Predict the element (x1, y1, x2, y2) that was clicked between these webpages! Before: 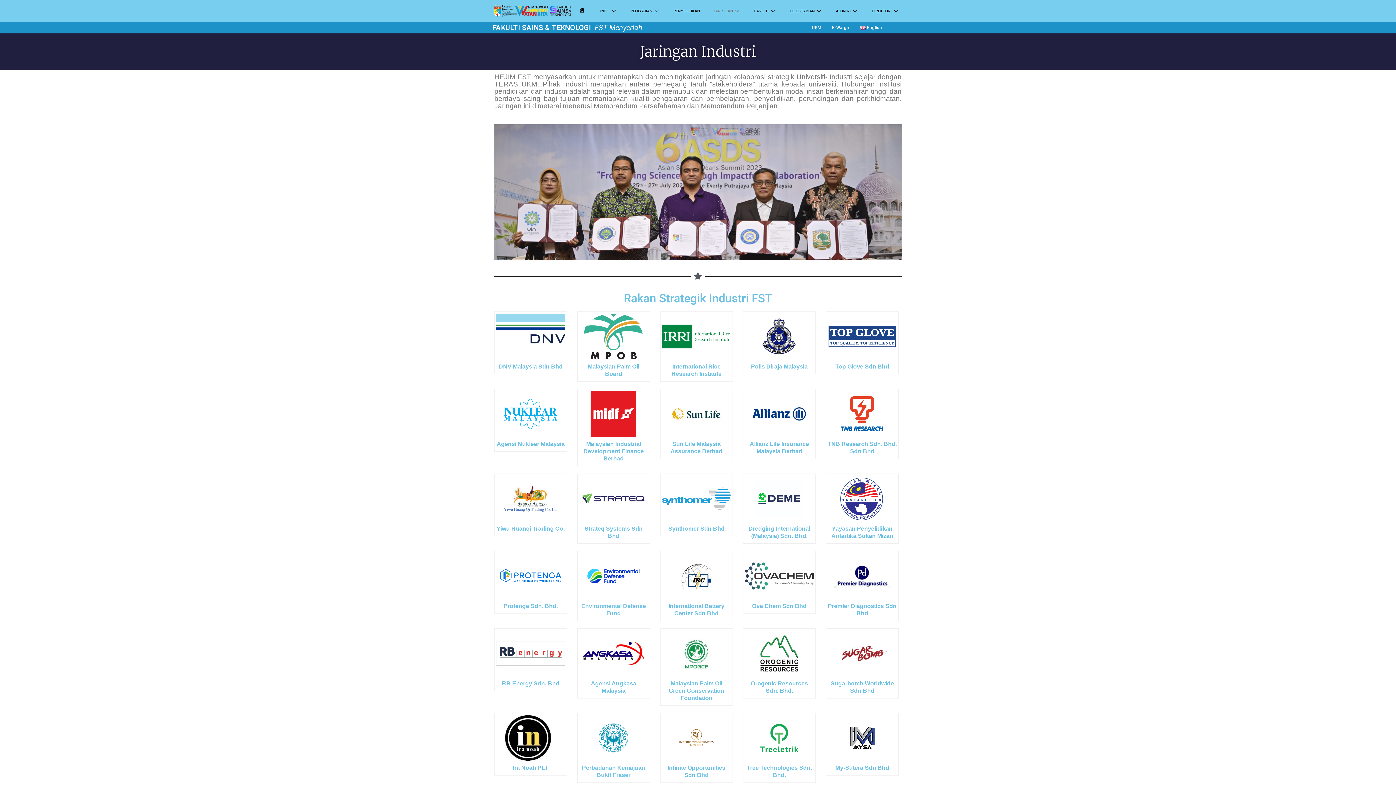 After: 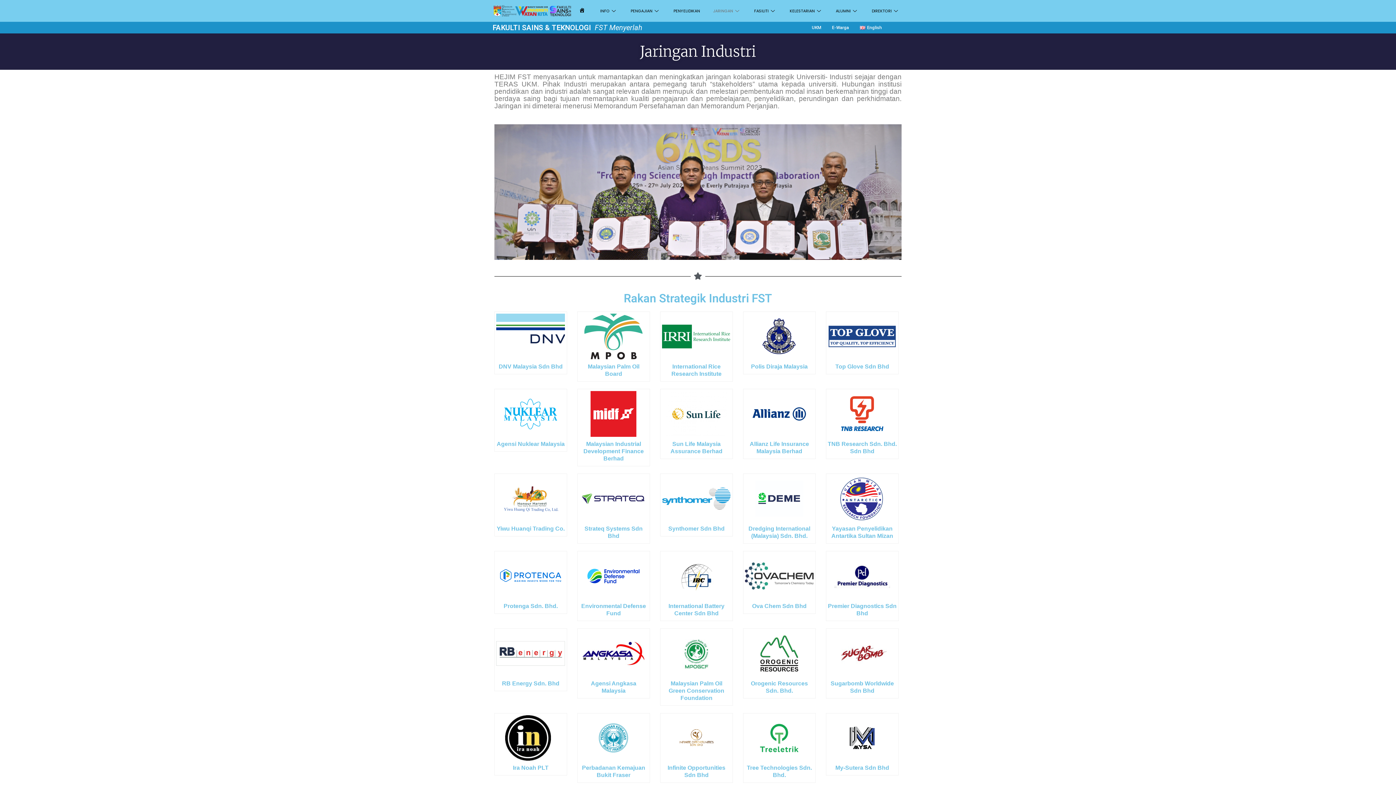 Action: label: UKM bbox: (806, 23, 826, 31)